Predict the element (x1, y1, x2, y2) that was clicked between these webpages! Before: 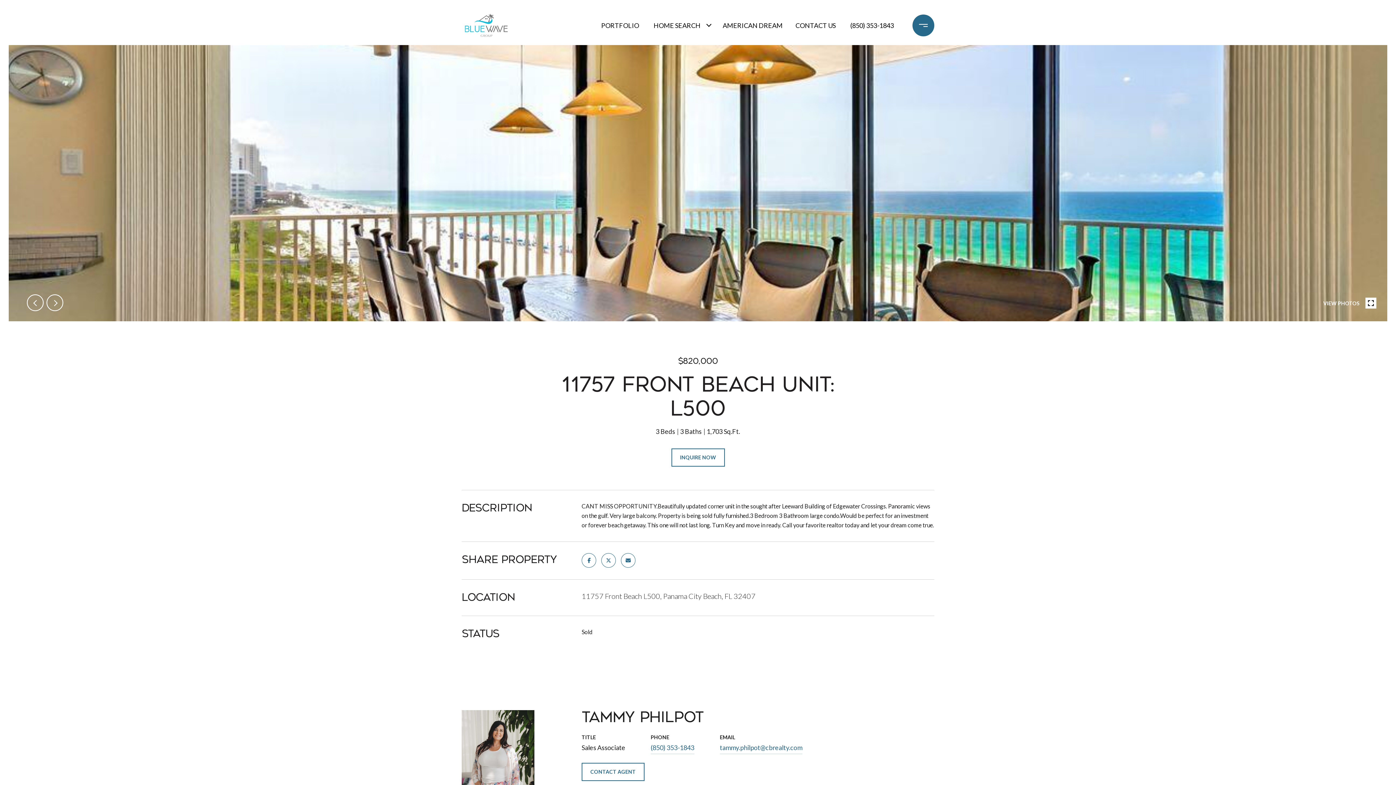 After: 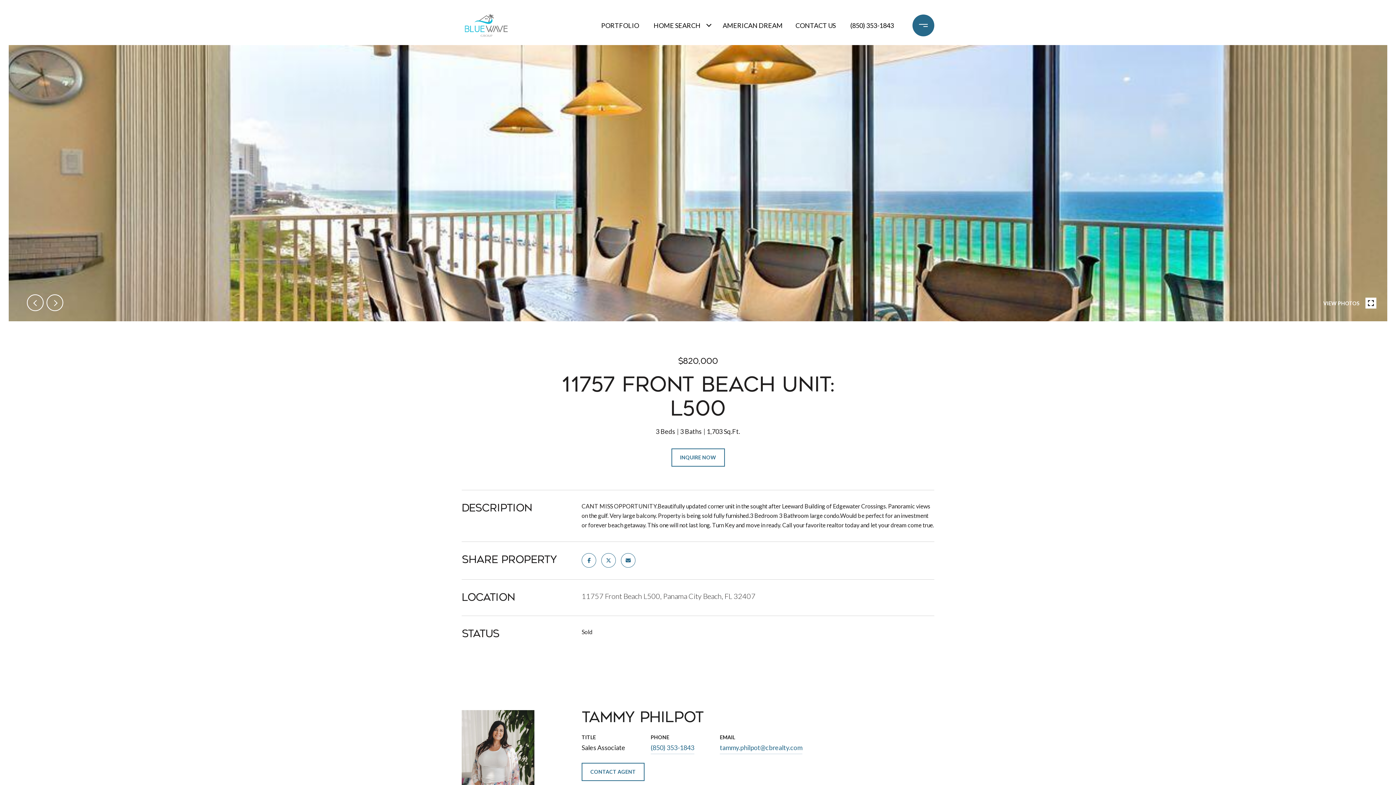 Action: bbox: (650, 13, 704, 37) label: HOME SEARCH